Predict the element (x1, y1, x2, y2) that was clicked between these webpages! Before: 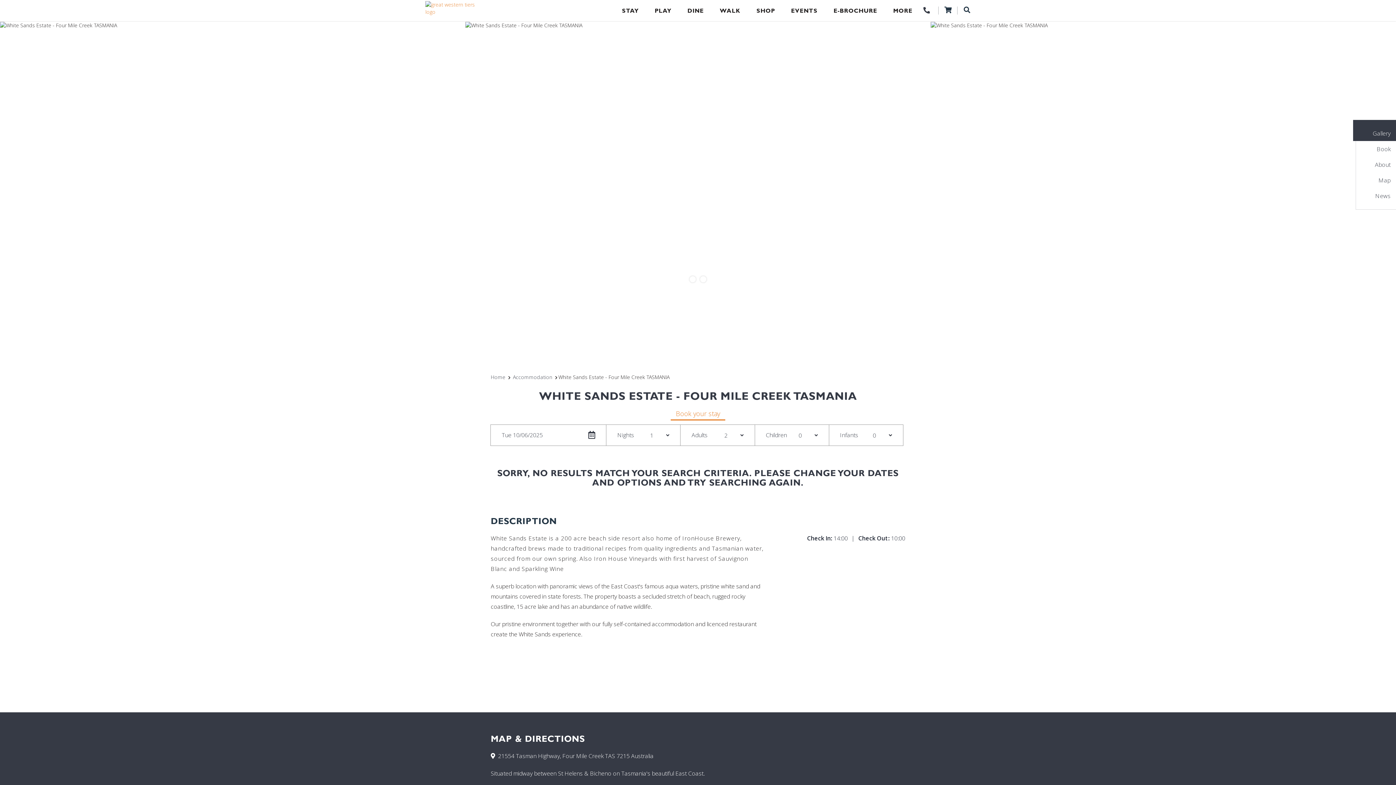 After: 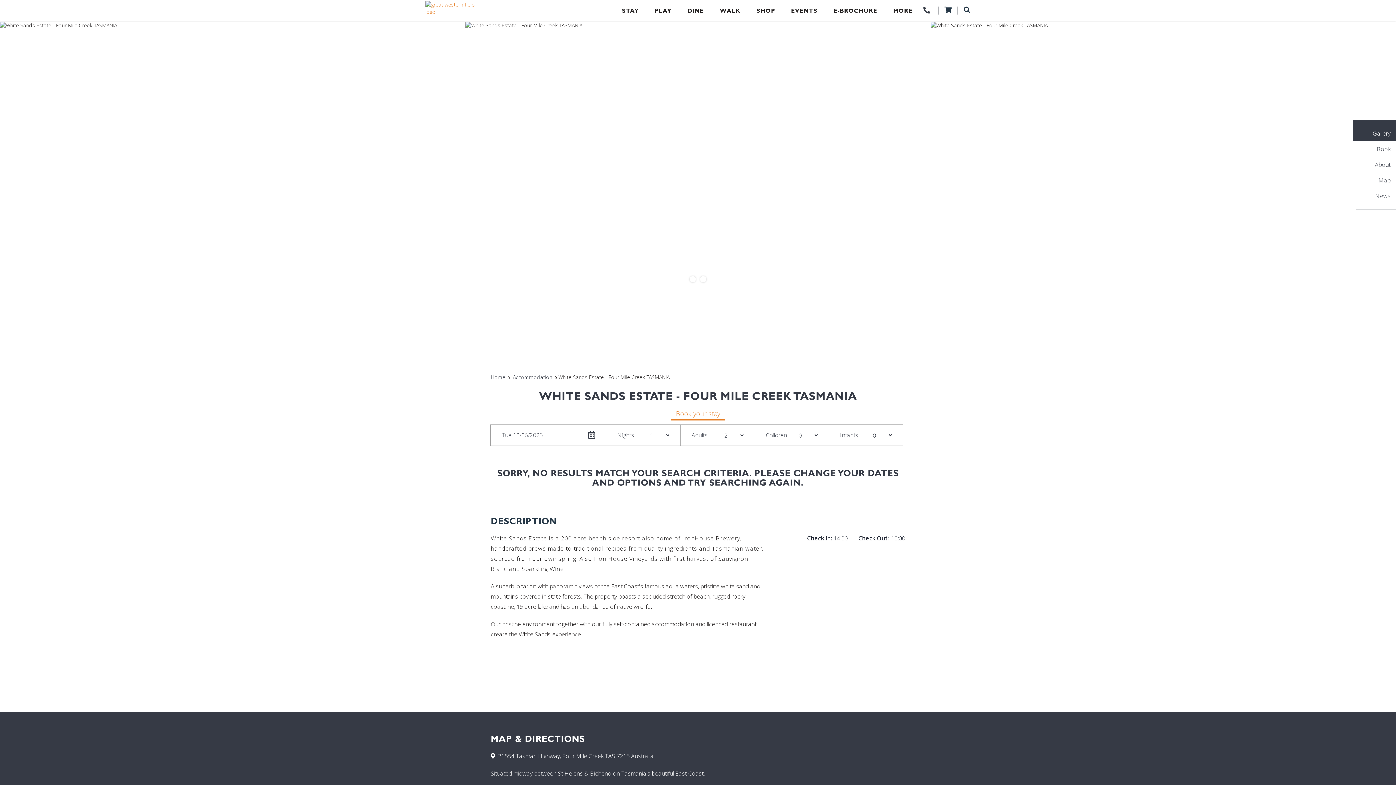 Action: label: MORE bbox: (893, 7, 912, 14)